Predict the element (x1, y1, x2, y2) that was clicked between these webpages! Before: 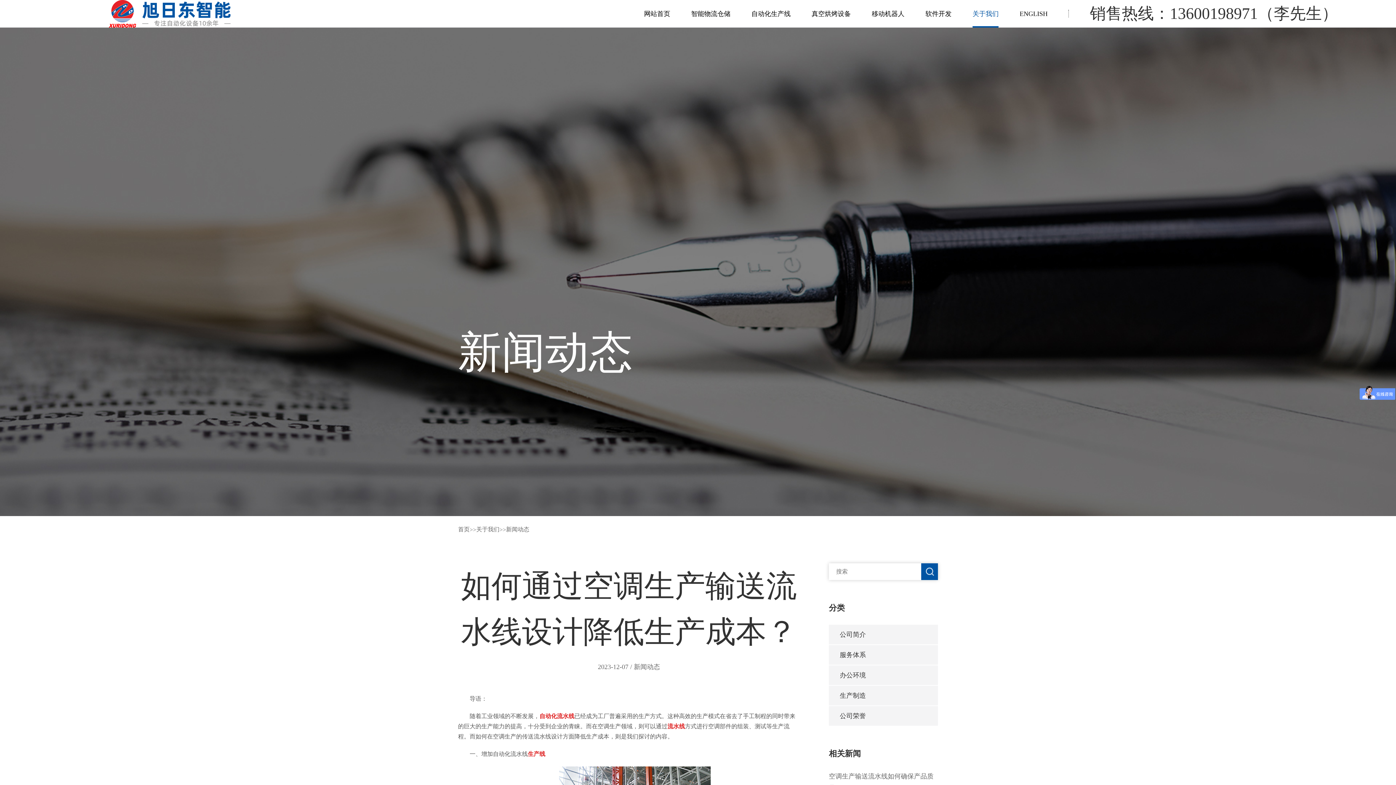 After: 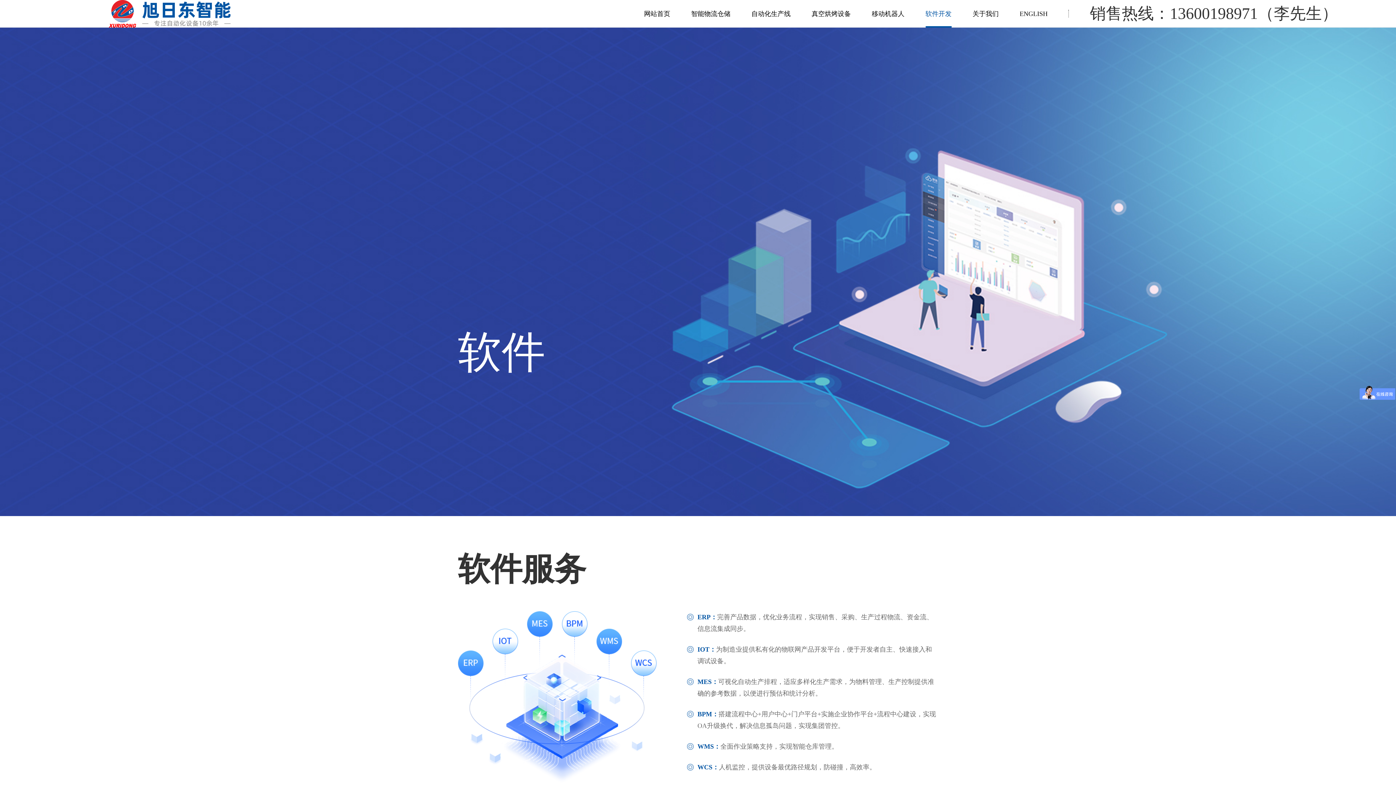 Action: bbox: (925, 0, 951, 27) label: 软件开发